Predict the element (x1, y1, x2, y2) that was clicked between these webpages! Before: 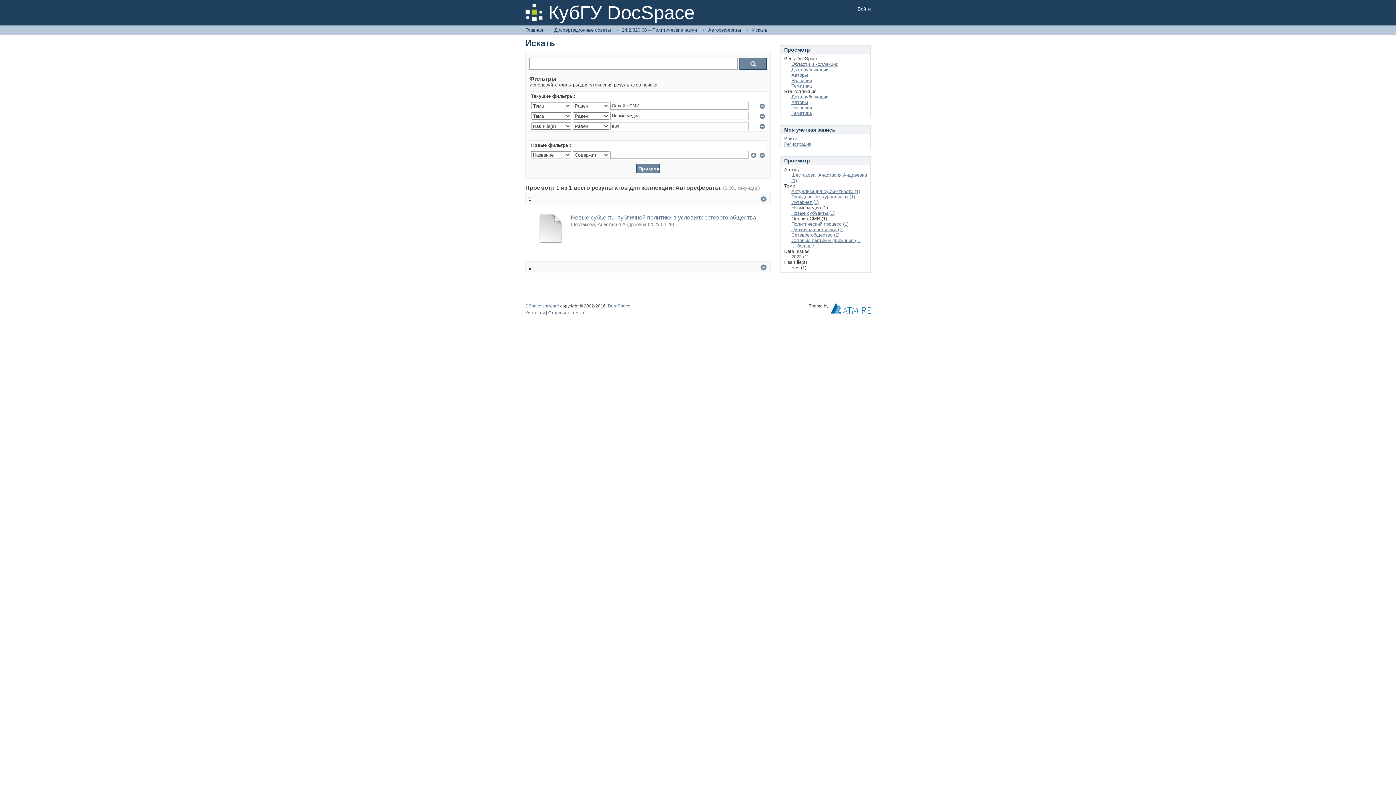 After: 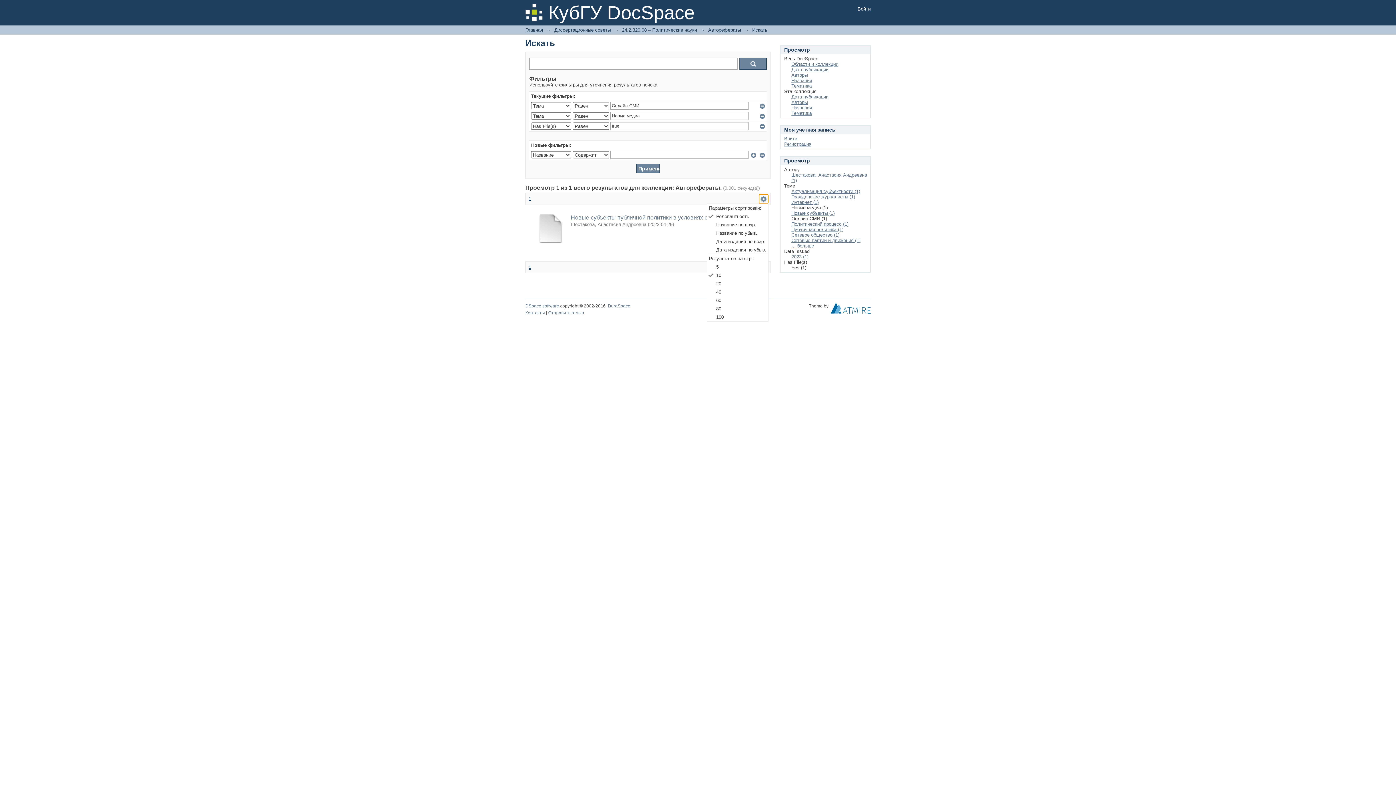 Action: bbox: (759, 194, 768, 203) label:  